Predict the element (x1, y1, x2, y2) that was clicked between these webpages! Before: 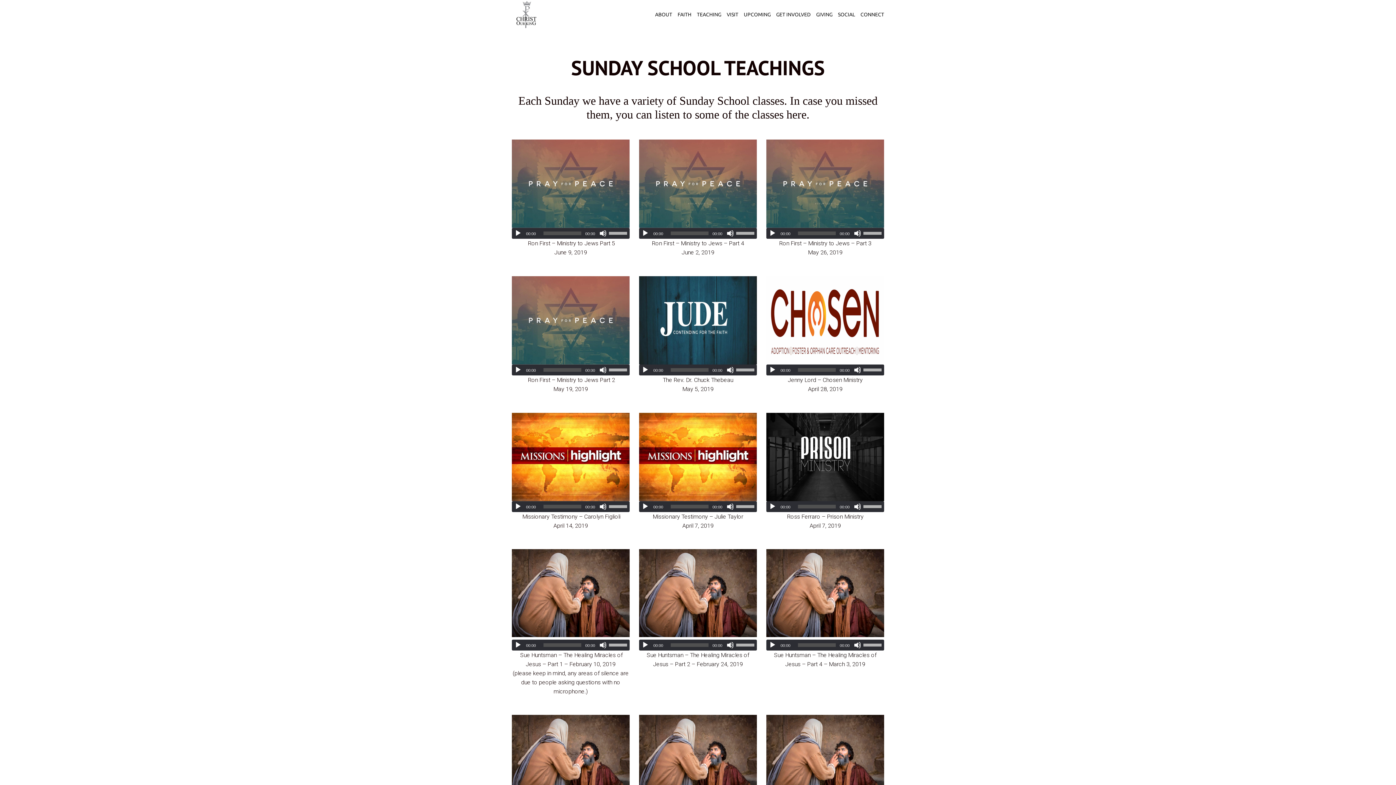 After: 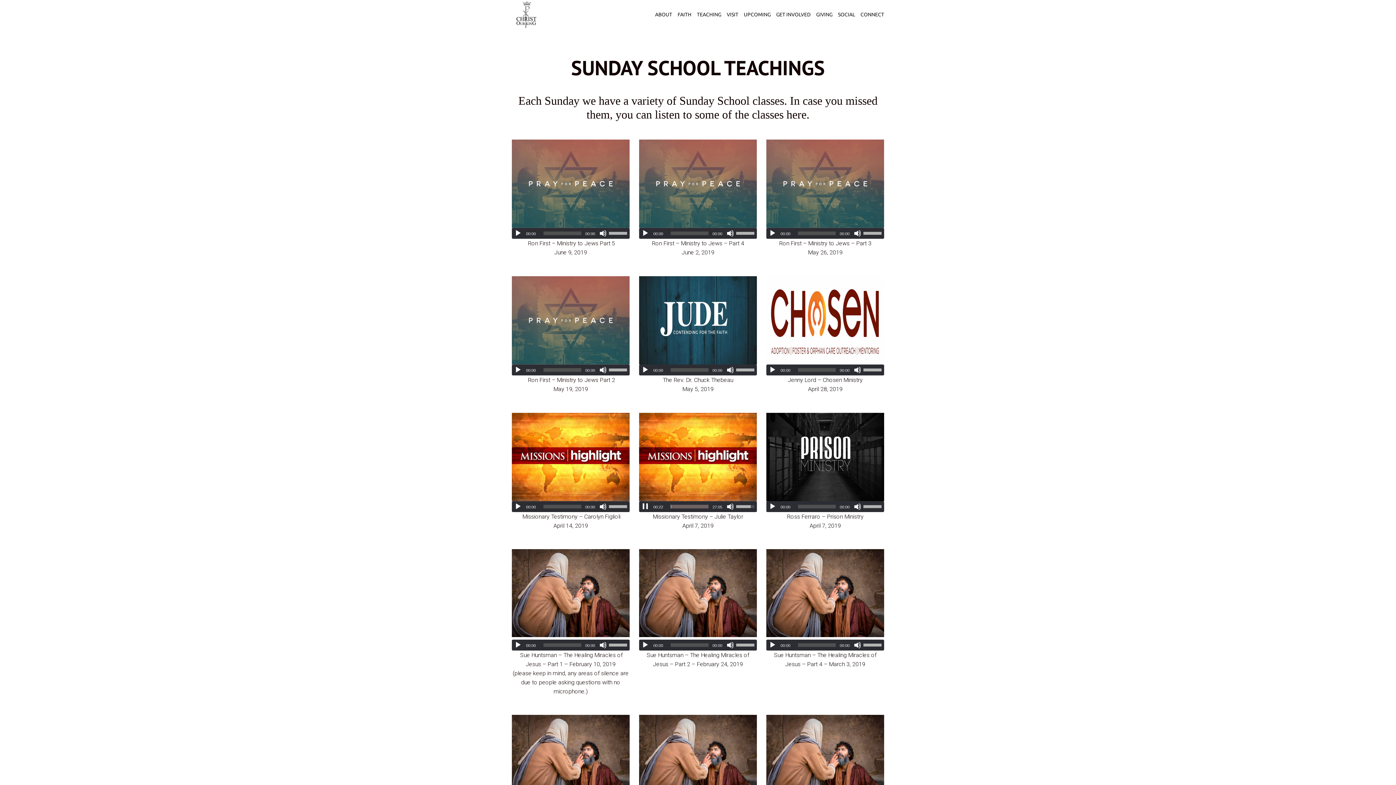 Action: bbox: (641, 503, 649, 510) label: Play